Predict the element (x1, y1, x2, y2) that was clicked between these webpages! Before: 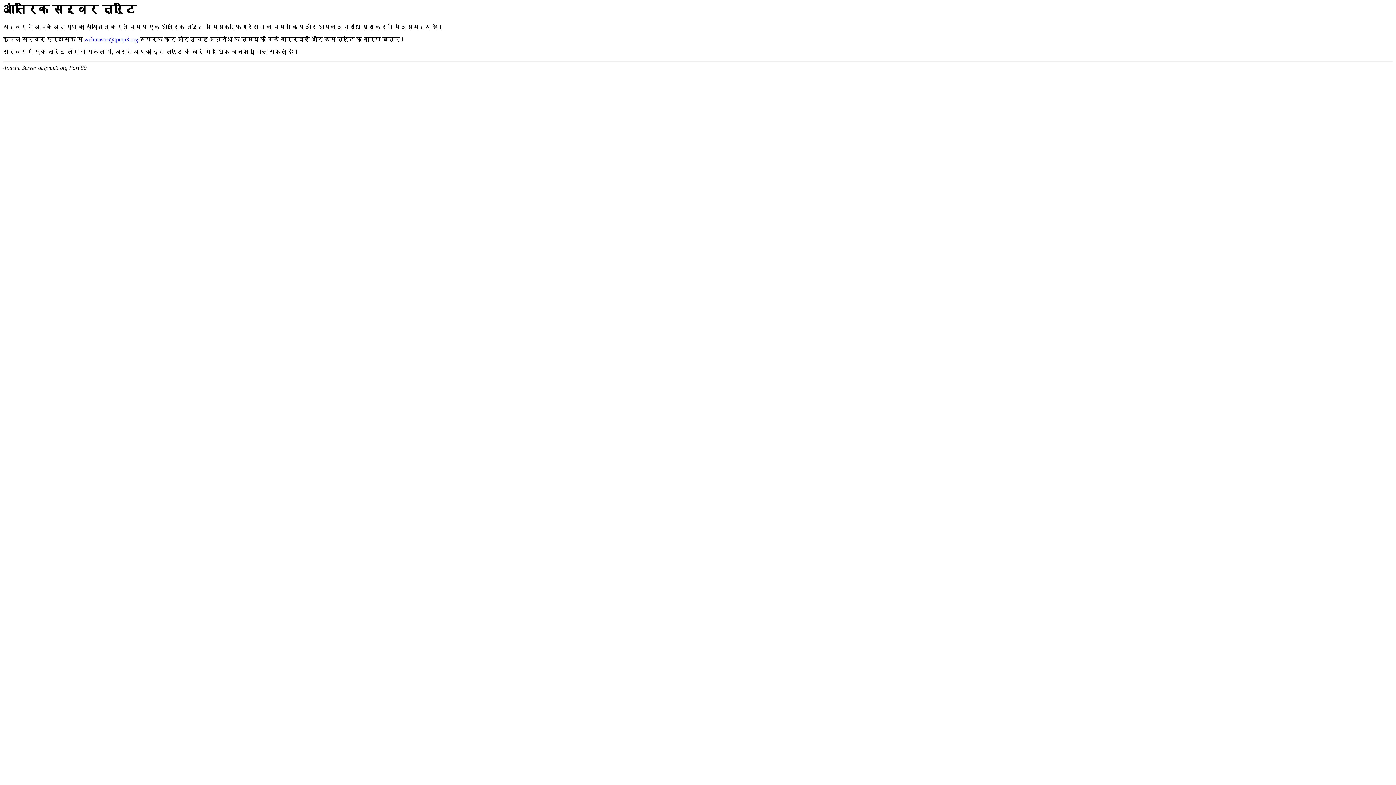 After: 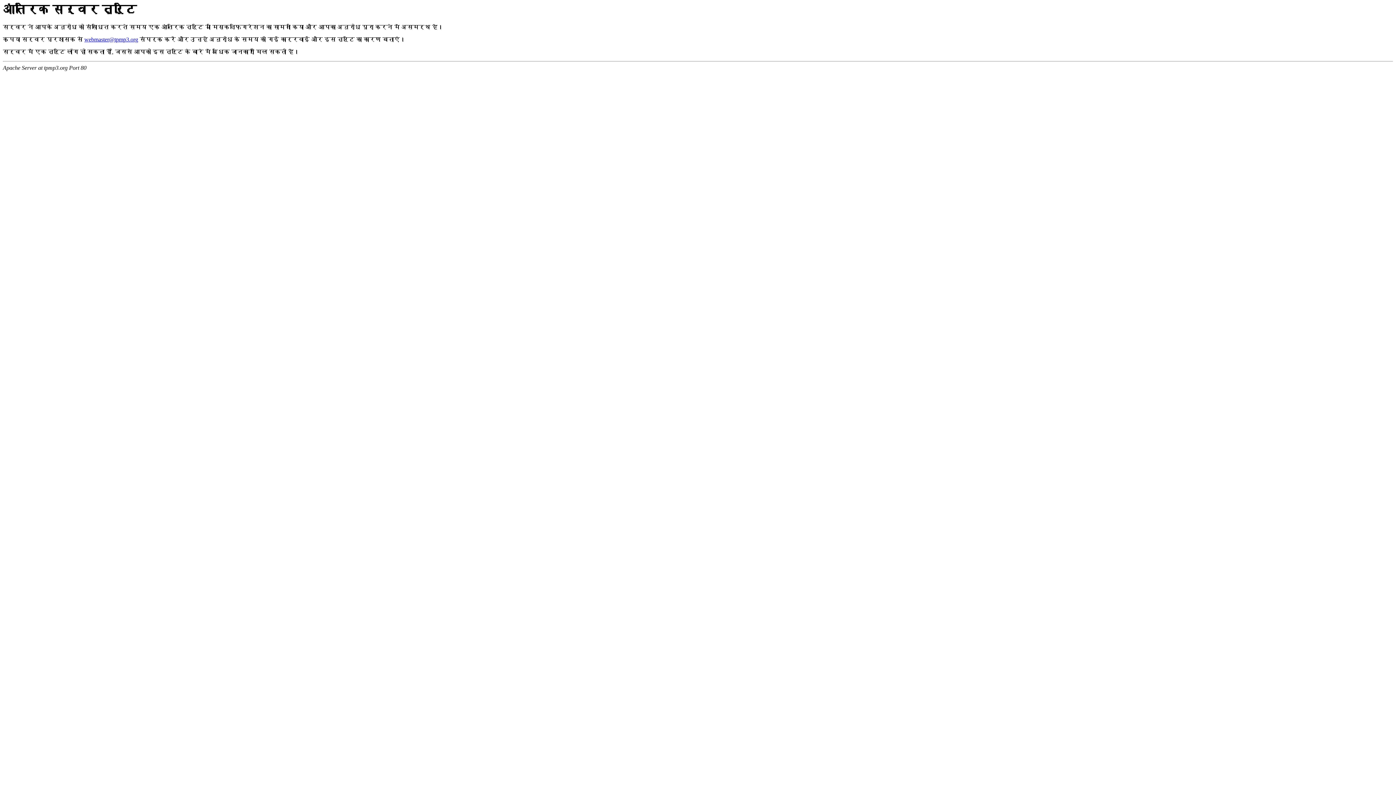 Action: label: webmaster@tpmp3.org bbox: (84, 36, 138, 42)